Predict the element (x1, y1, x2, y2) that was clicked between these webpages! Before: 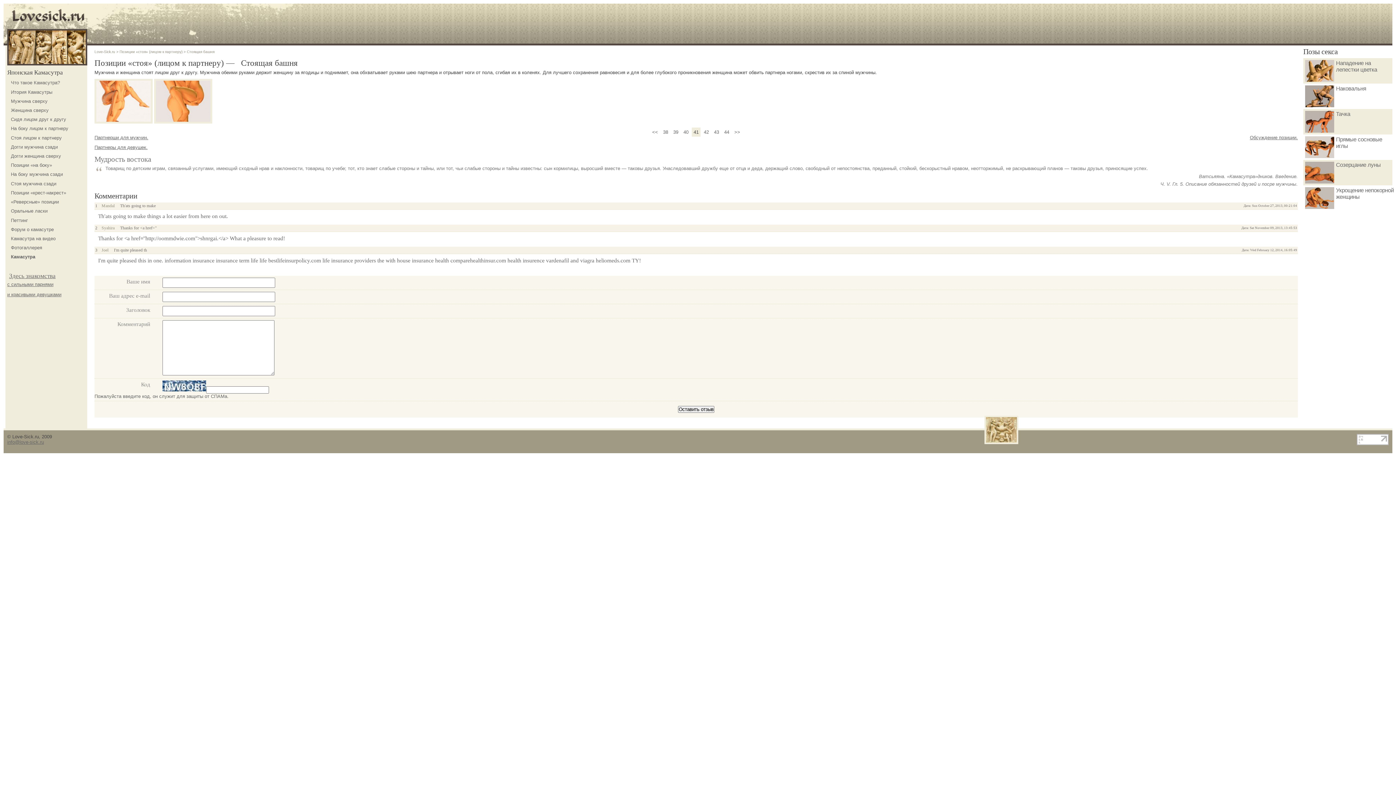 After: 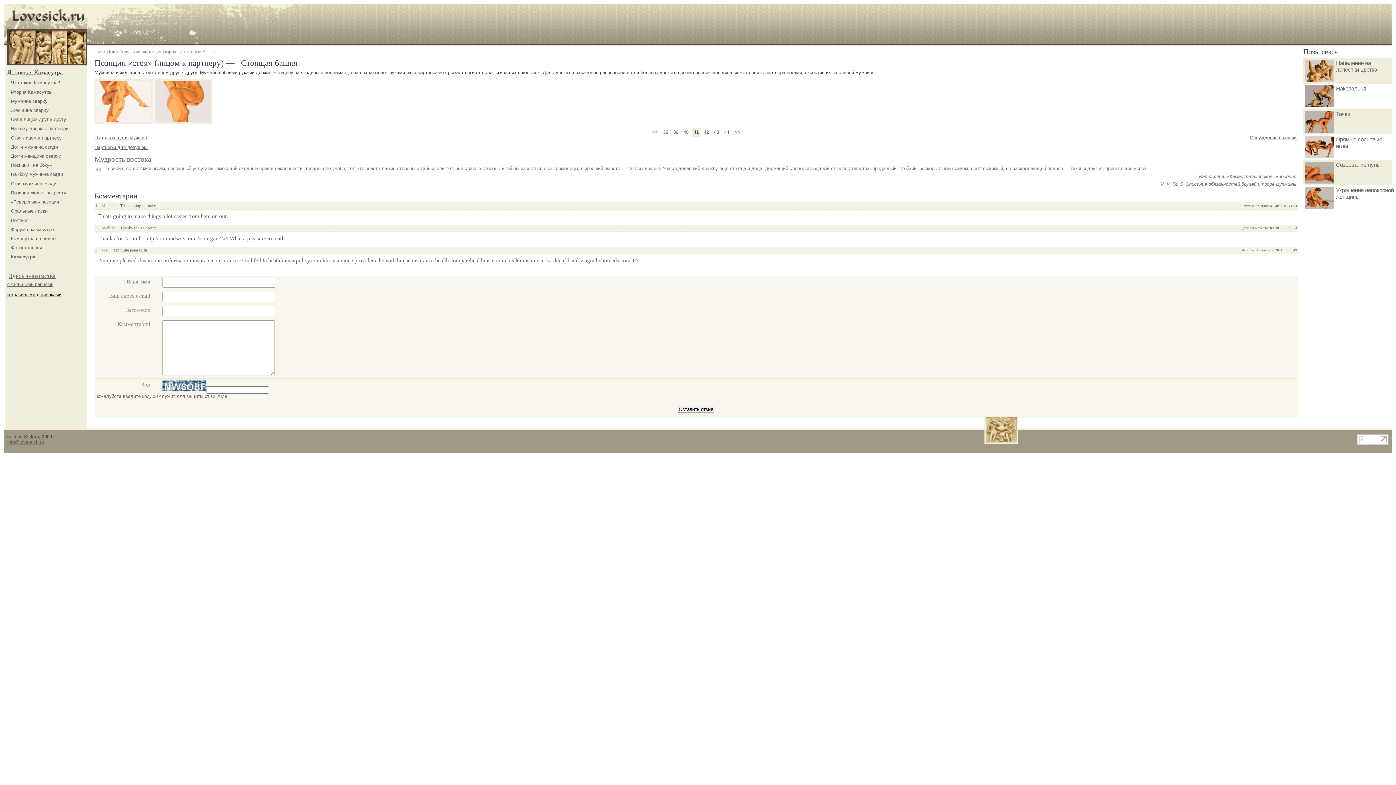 Action: bbox: (7, 291, 61, 297) label: и красивыми девушками